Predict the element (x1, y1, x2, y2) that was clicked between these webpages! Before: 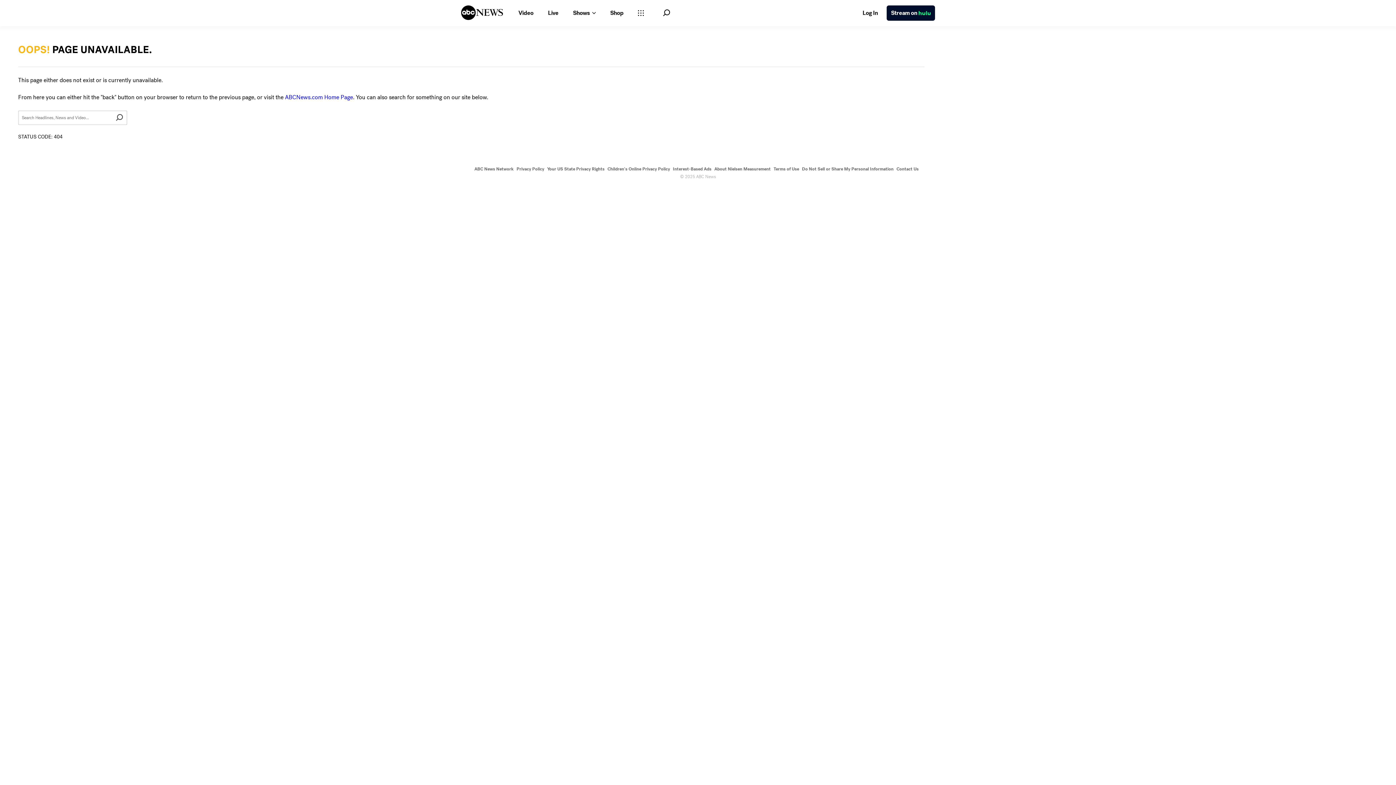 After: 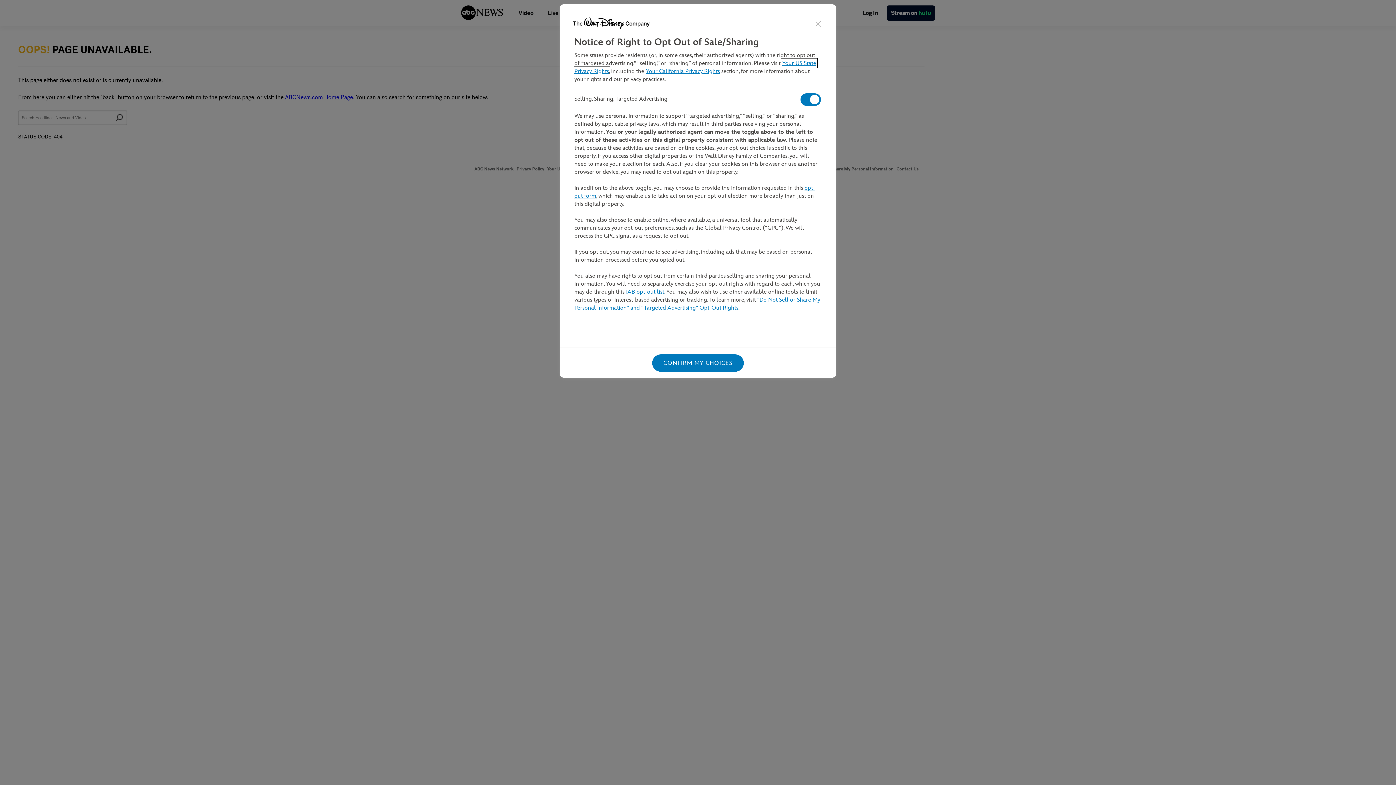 Action: label: Do Not Sell or Share My Personal Information bbox: (802, 166, 893, 172)